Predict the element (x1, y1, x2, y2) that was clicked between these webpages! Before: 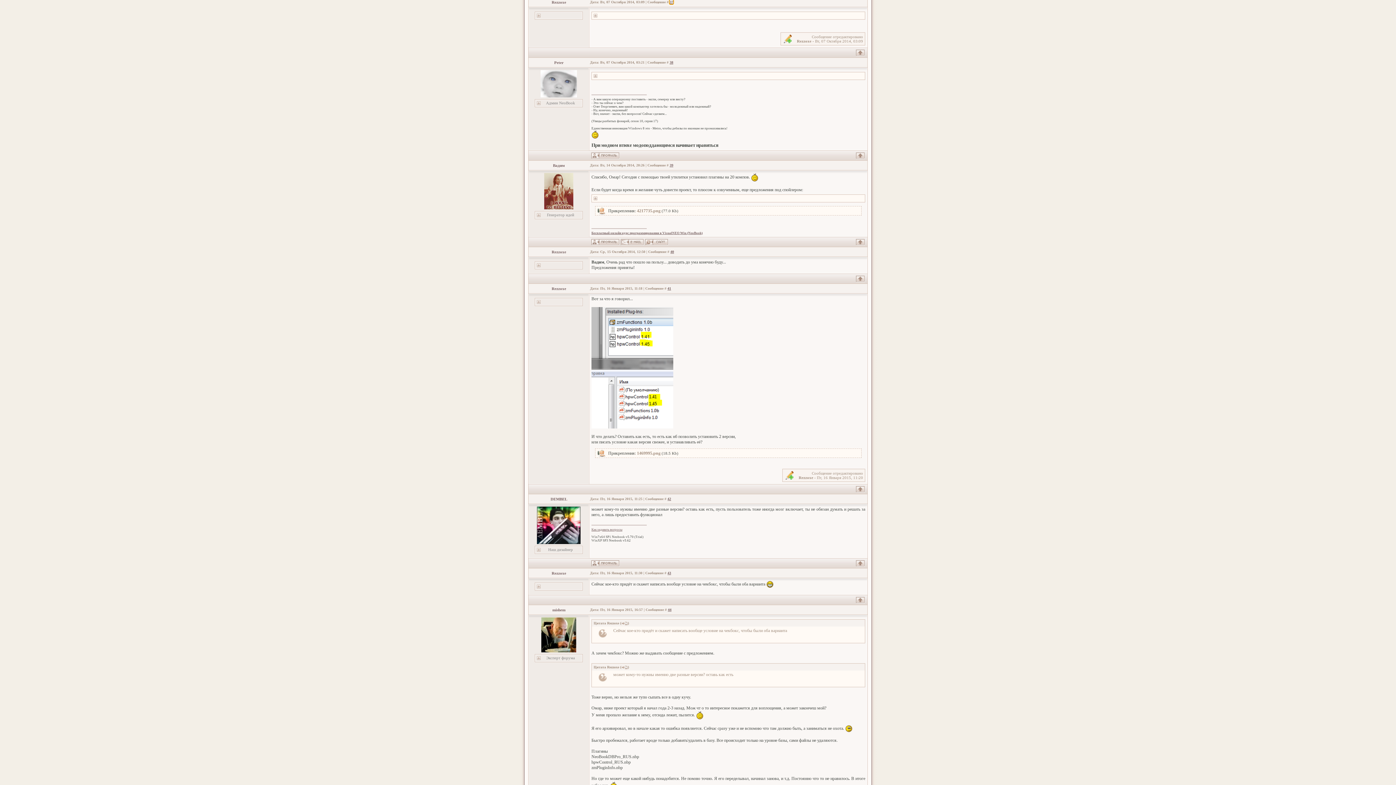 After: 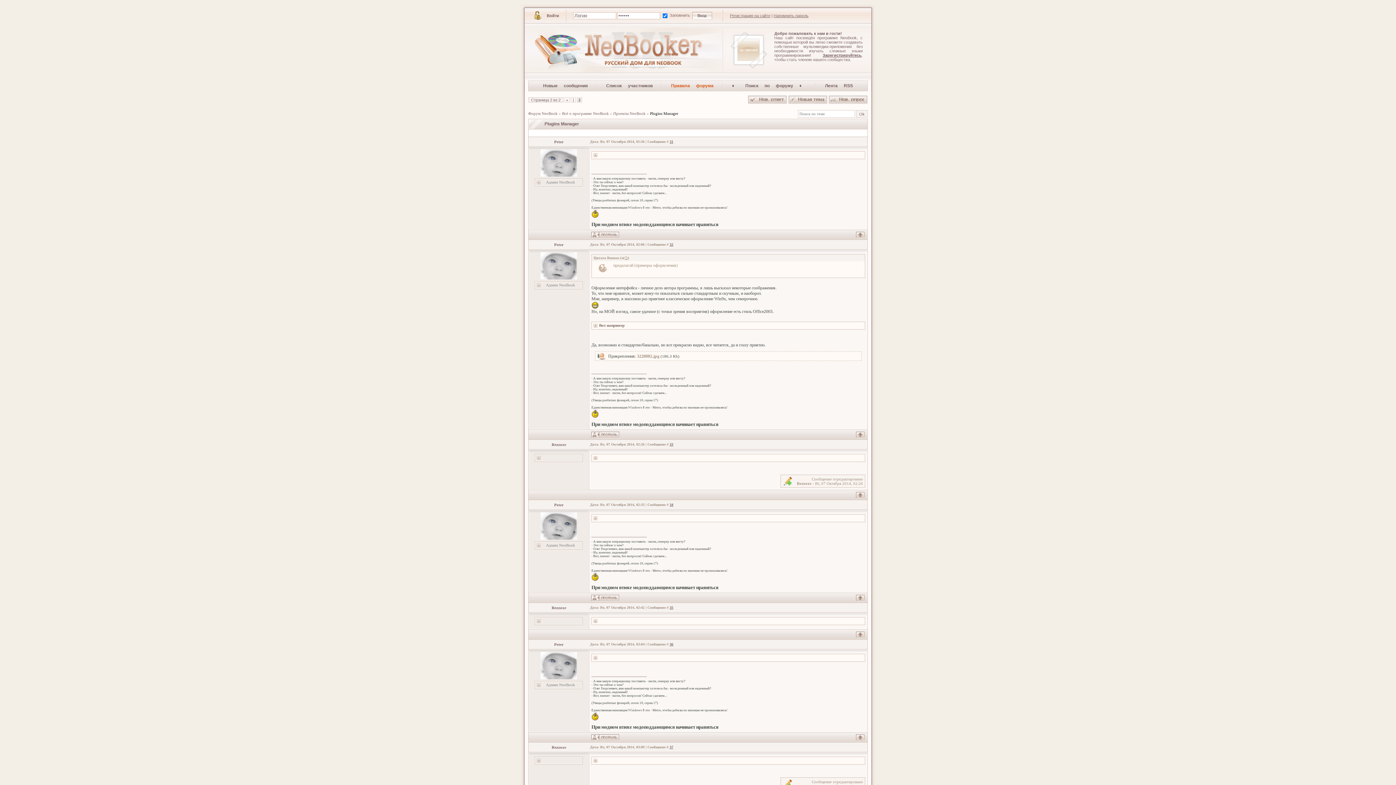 Action: bbox: (856, 489, 865, 494)